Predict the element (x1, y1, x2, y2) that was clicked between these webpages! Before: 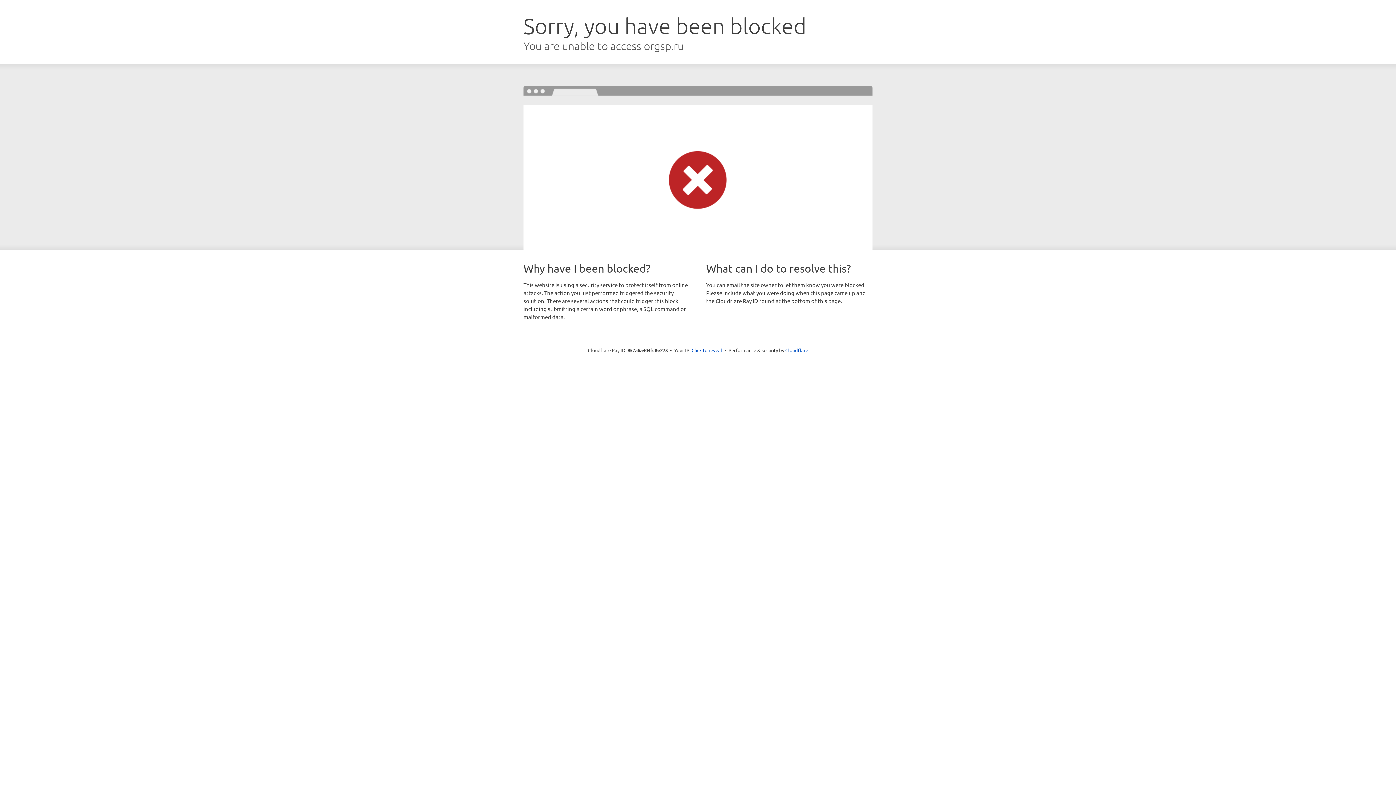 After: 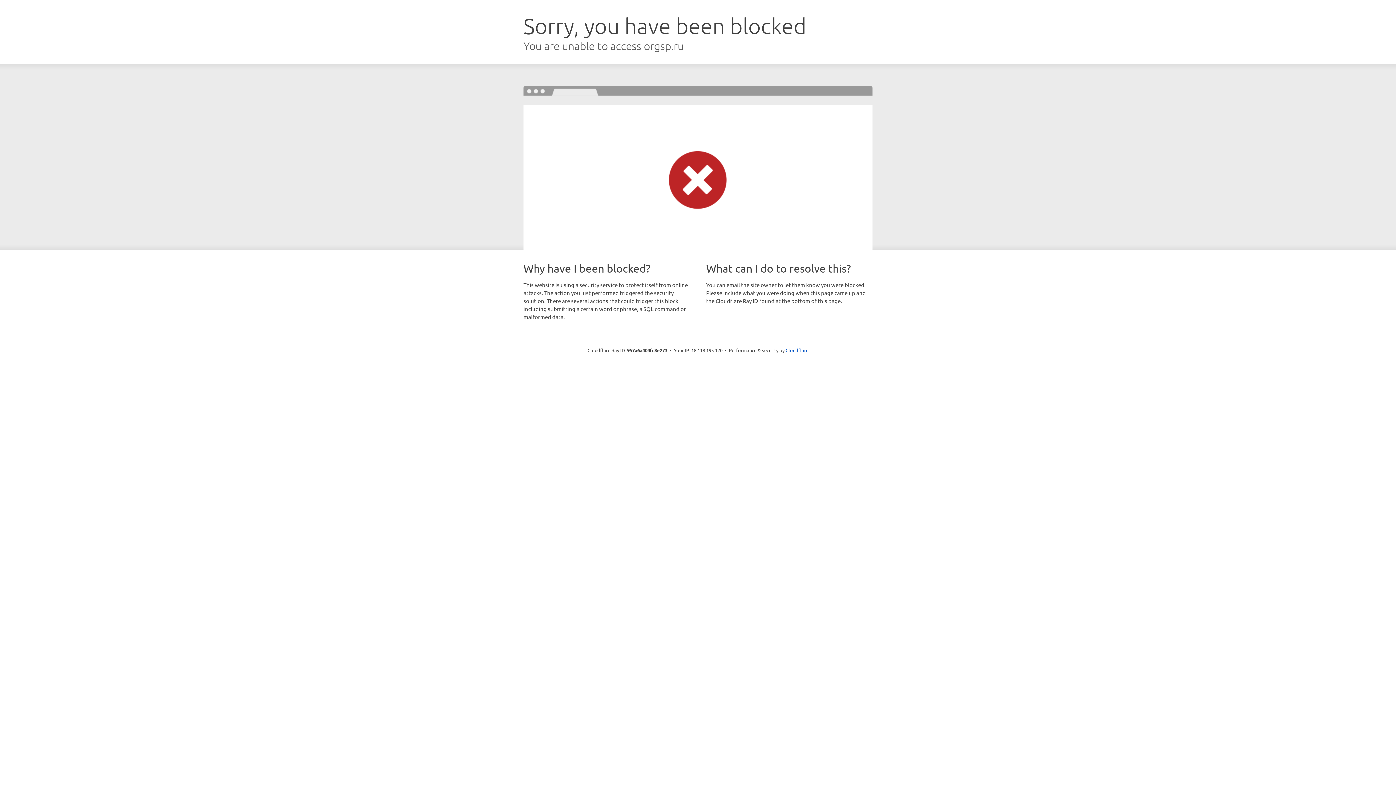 Action: bbox: (691, 346, 722, 353) label: Click to reveal